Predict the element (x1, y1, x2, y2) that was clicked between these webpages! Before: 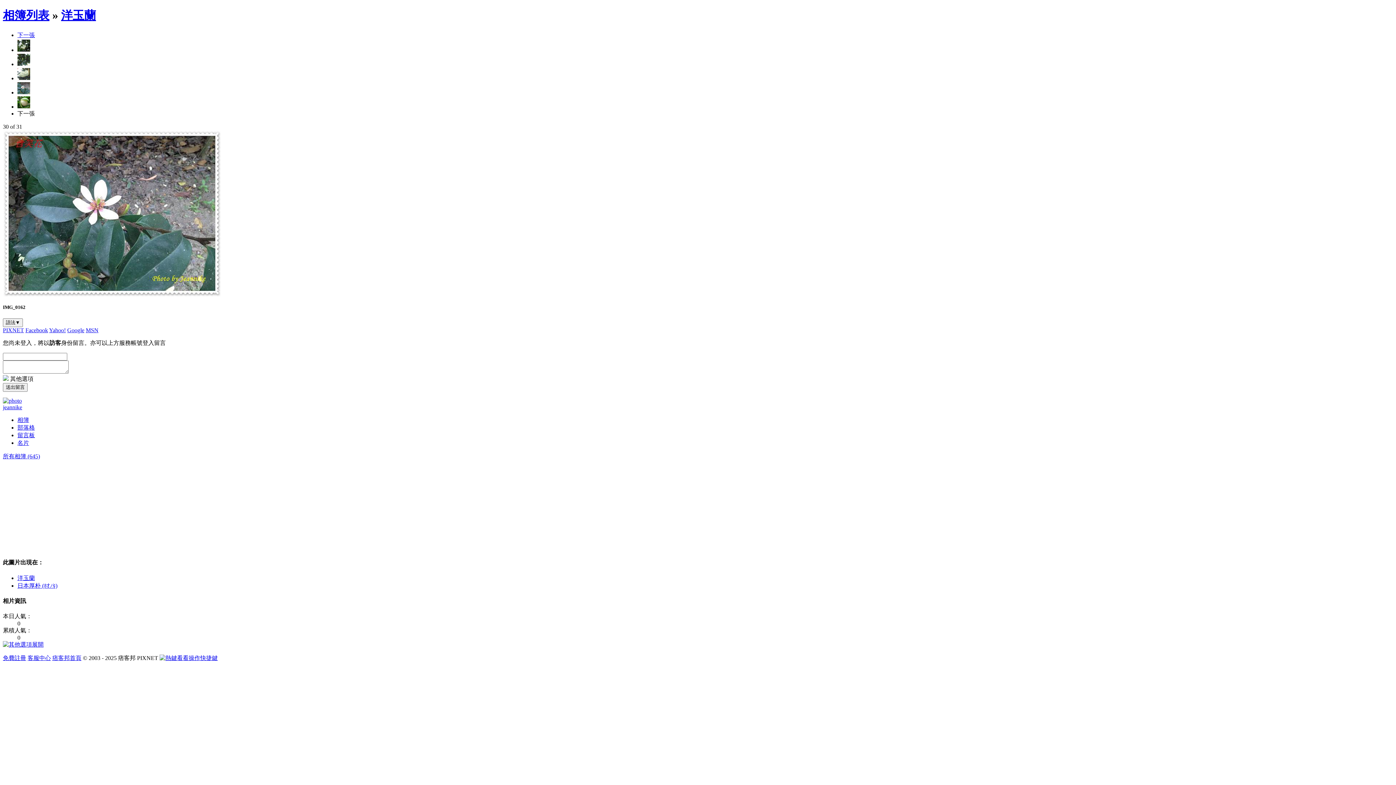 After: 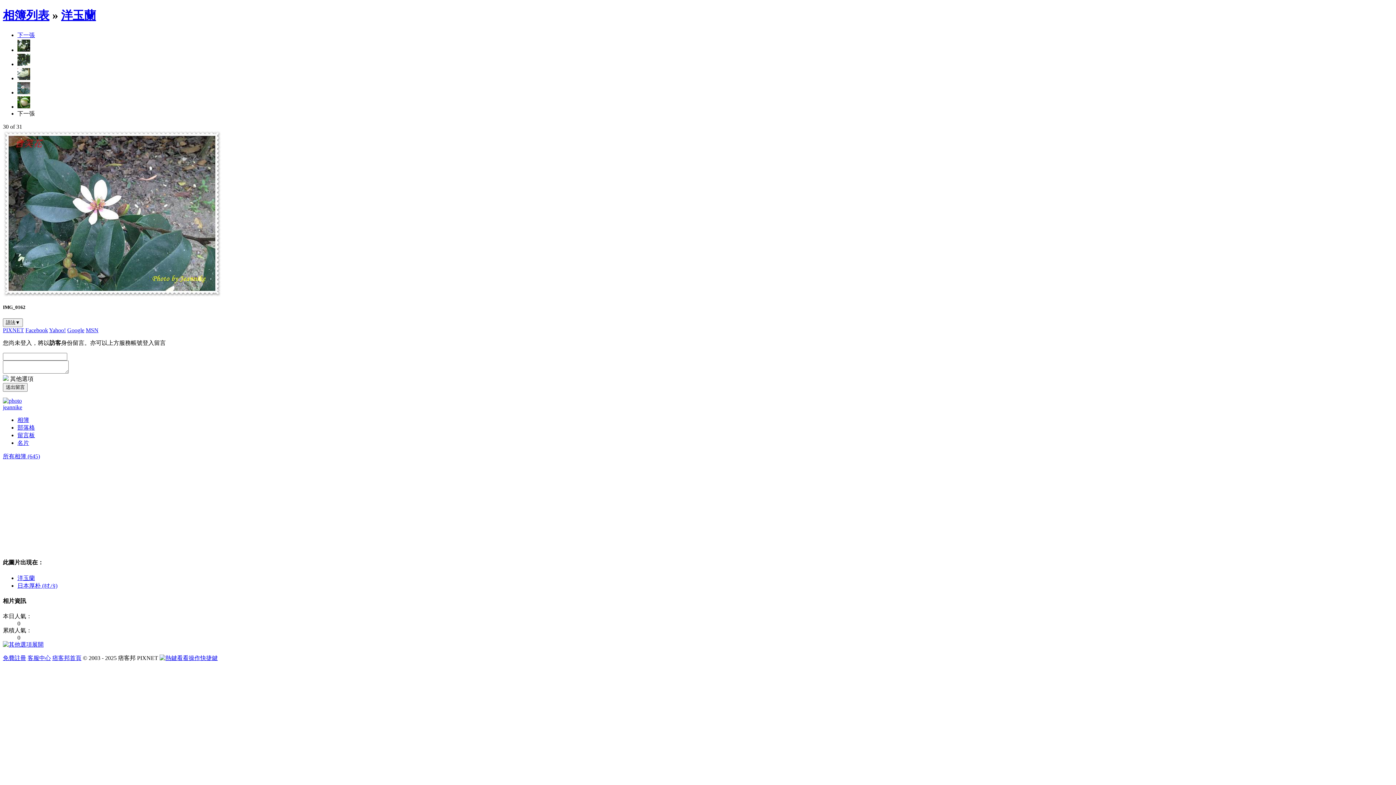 Action: label: Yahoo! bbox: (49, 327, 65, 333)